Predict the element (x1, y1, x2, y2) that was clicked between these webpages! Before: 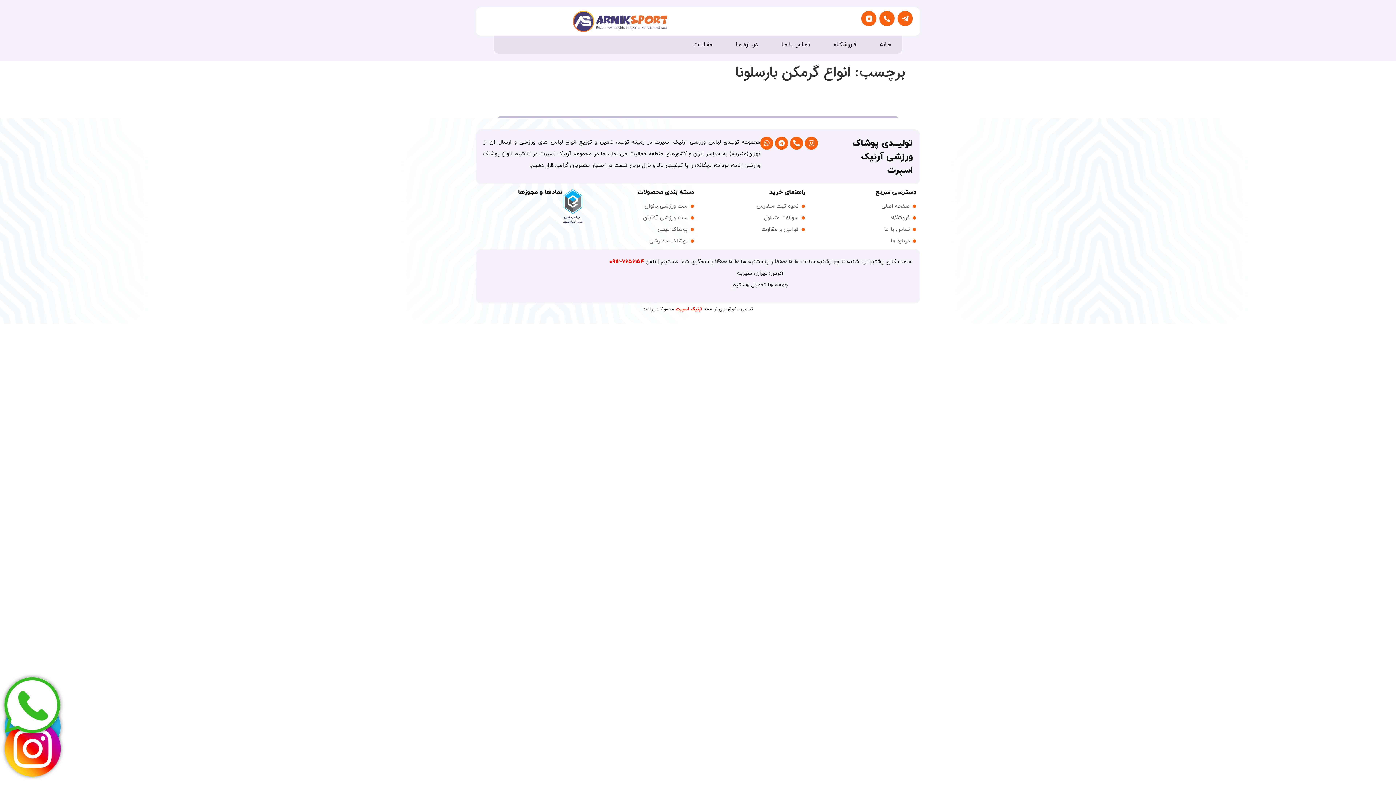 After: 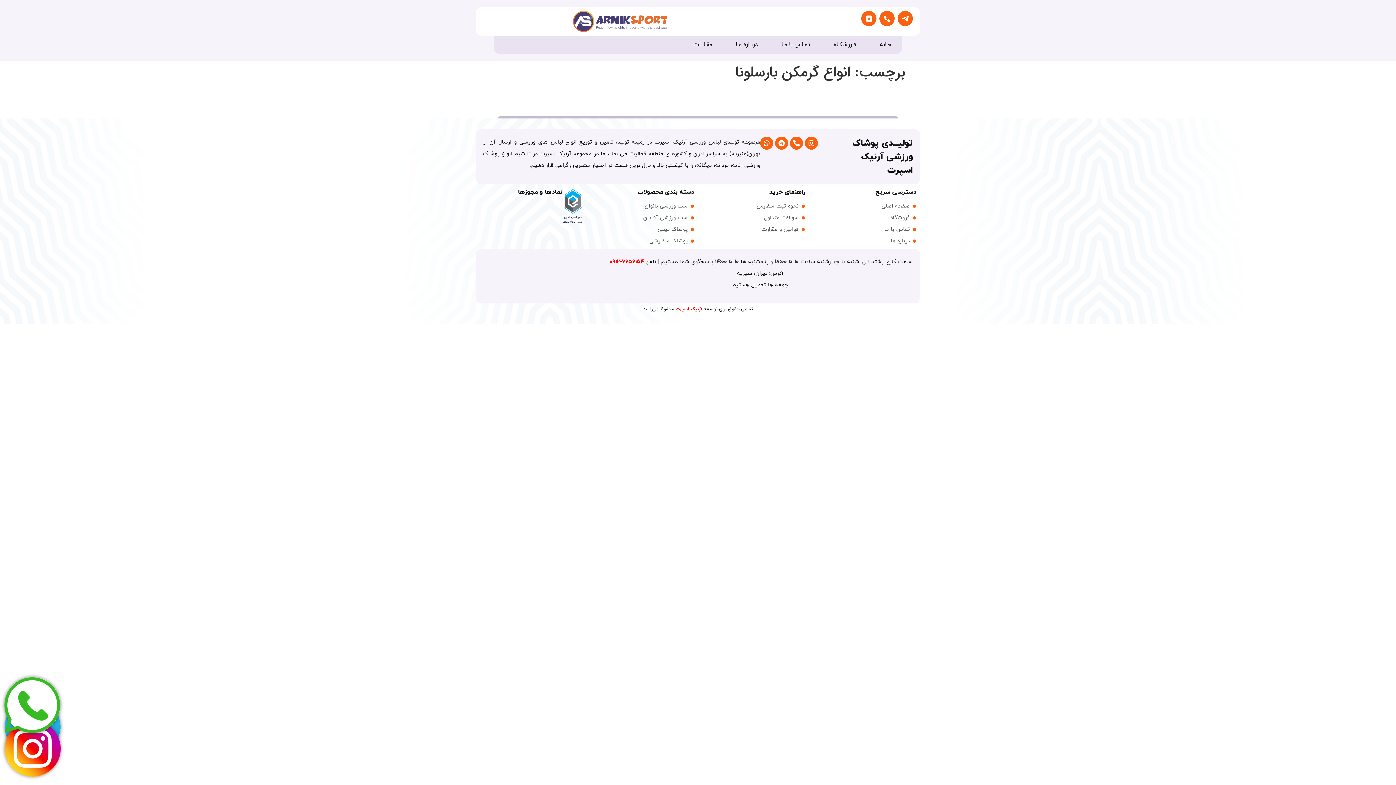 Action: bbox: (562, 218, 583, 227)